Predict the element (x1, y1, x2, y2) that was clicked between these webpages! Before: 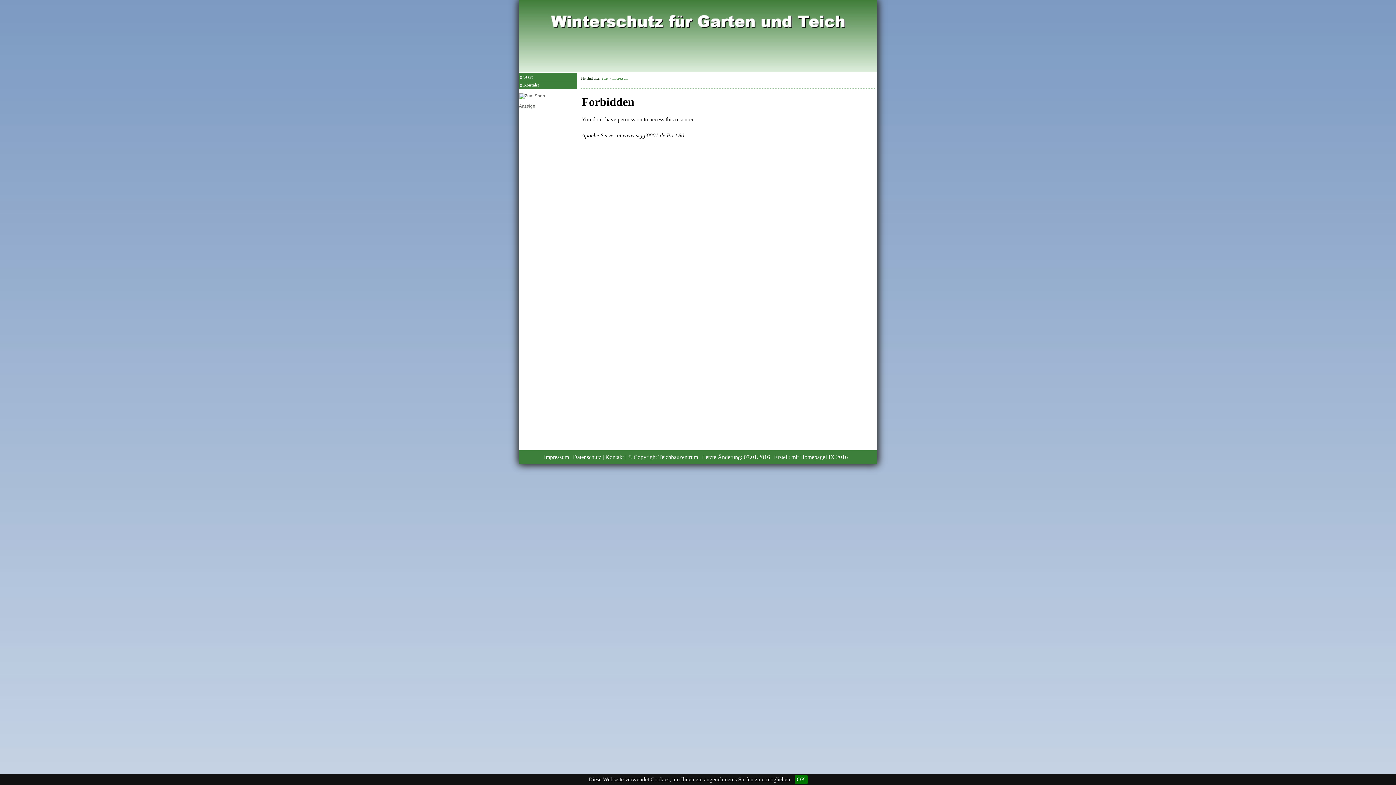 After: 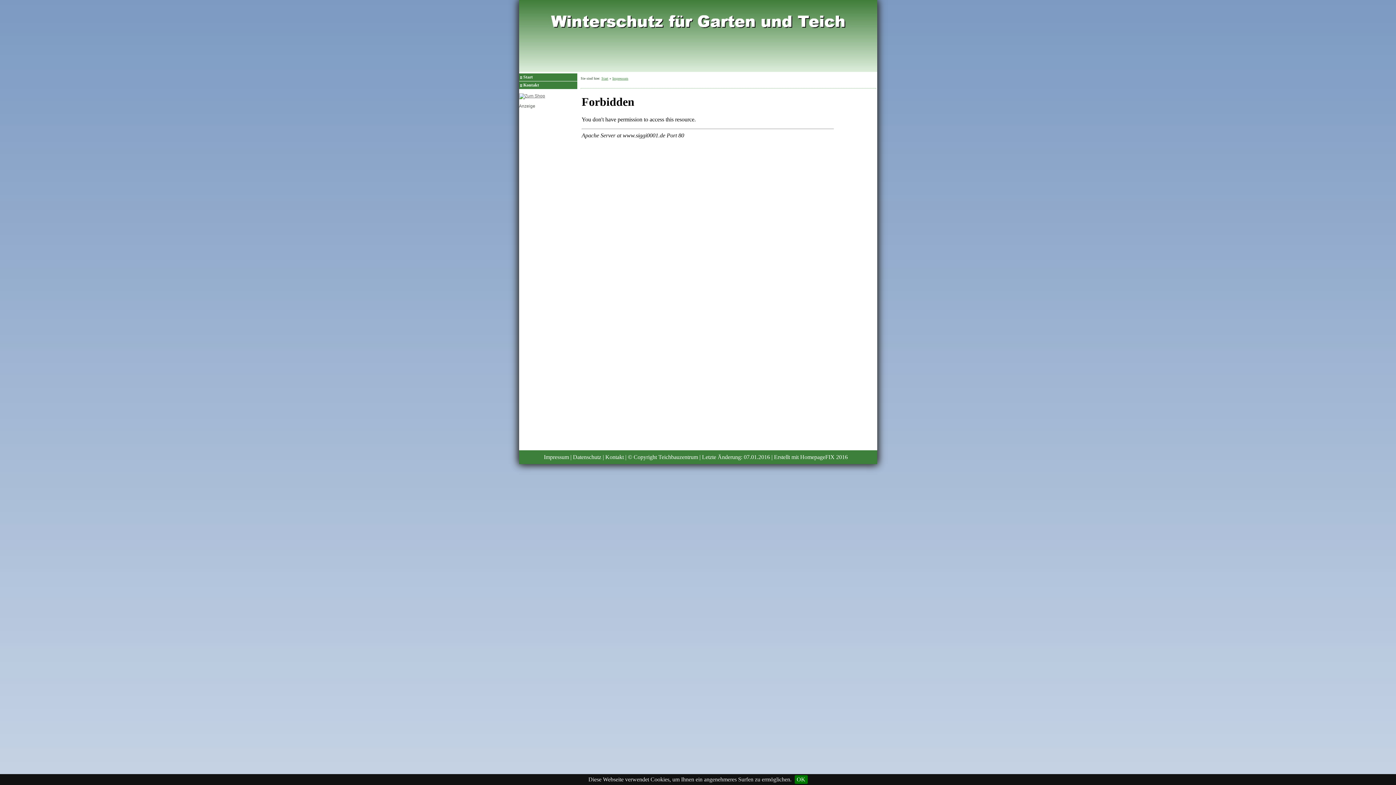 Action: label: Impressum bbox: (612, 76, 628, 80)